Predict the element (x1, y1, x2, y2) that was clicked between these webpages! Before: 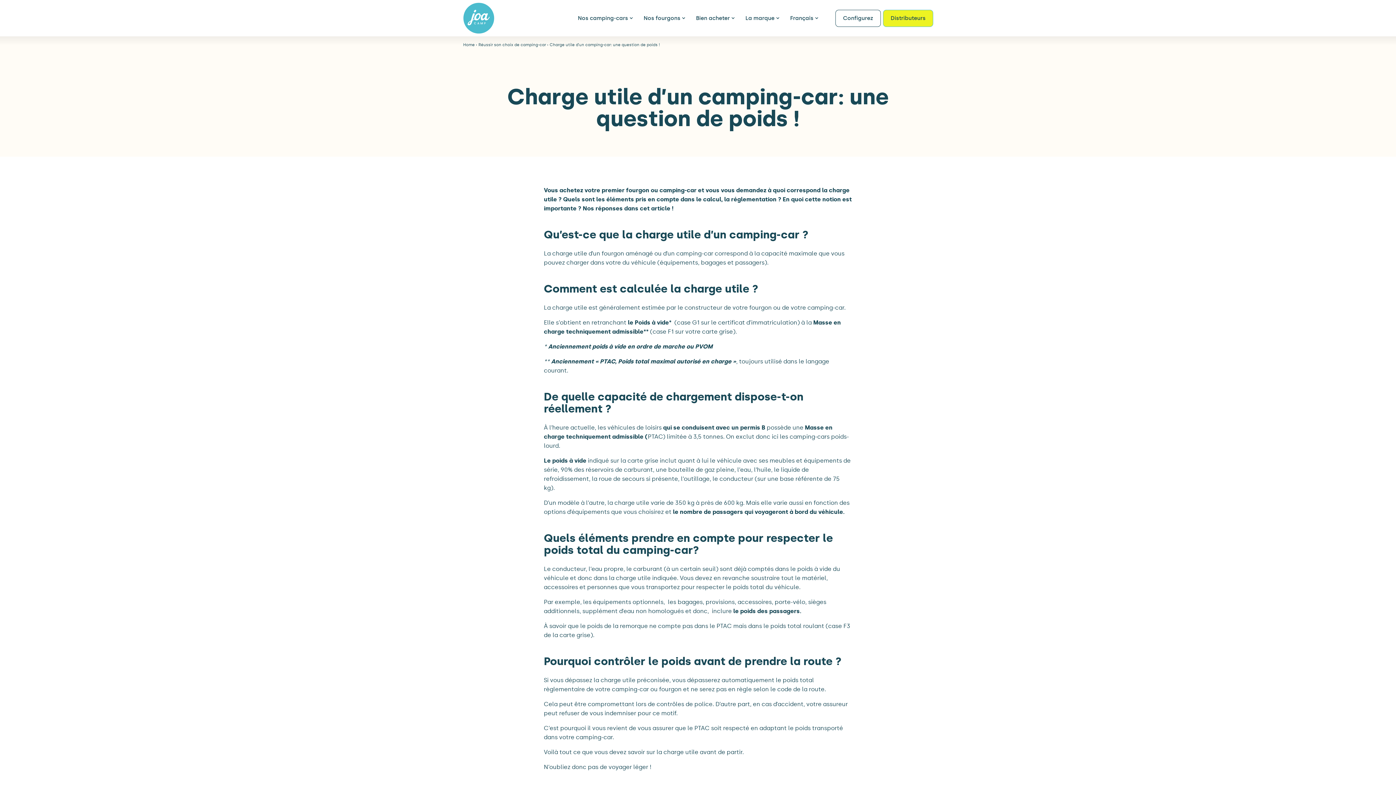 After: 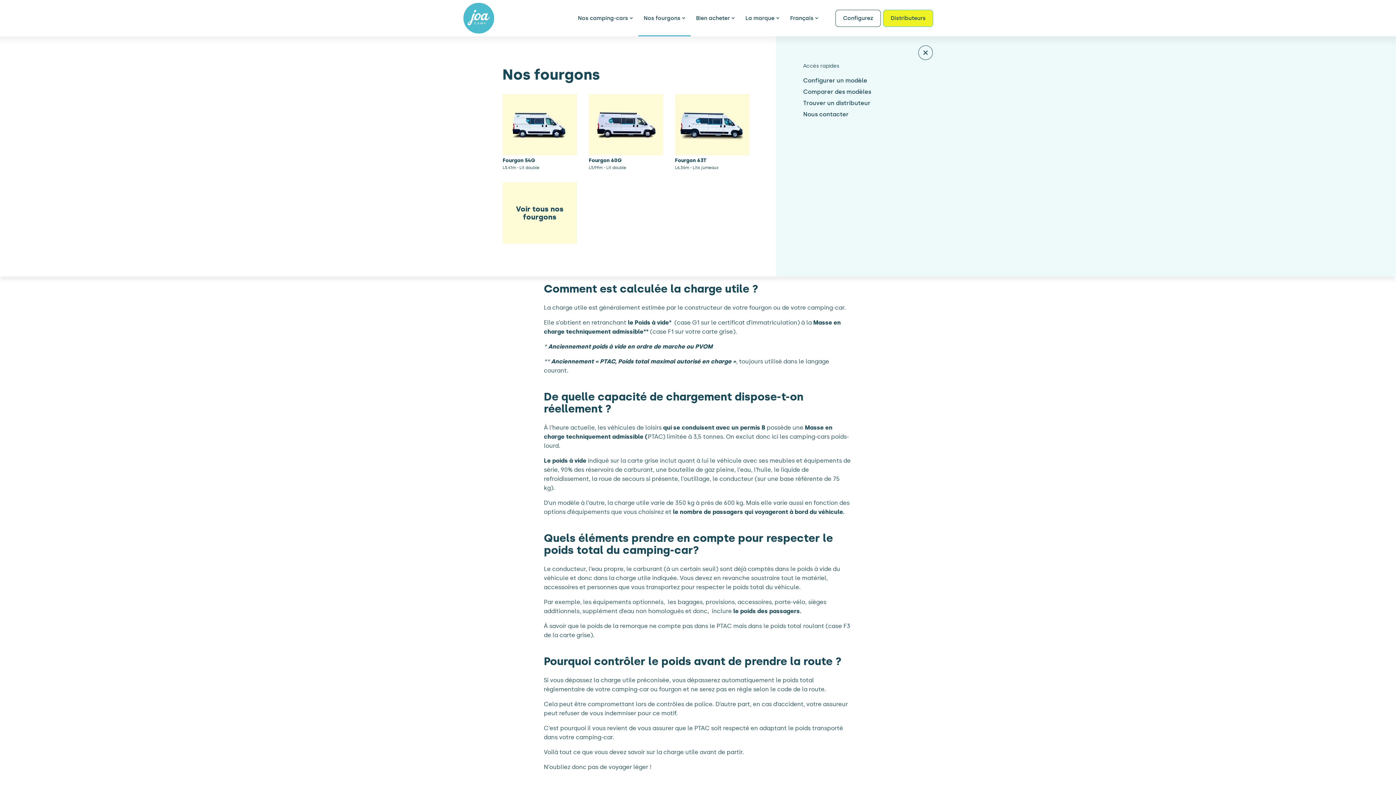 Action: bbox: (643, 0, 685, 36) label: Nos fourgons